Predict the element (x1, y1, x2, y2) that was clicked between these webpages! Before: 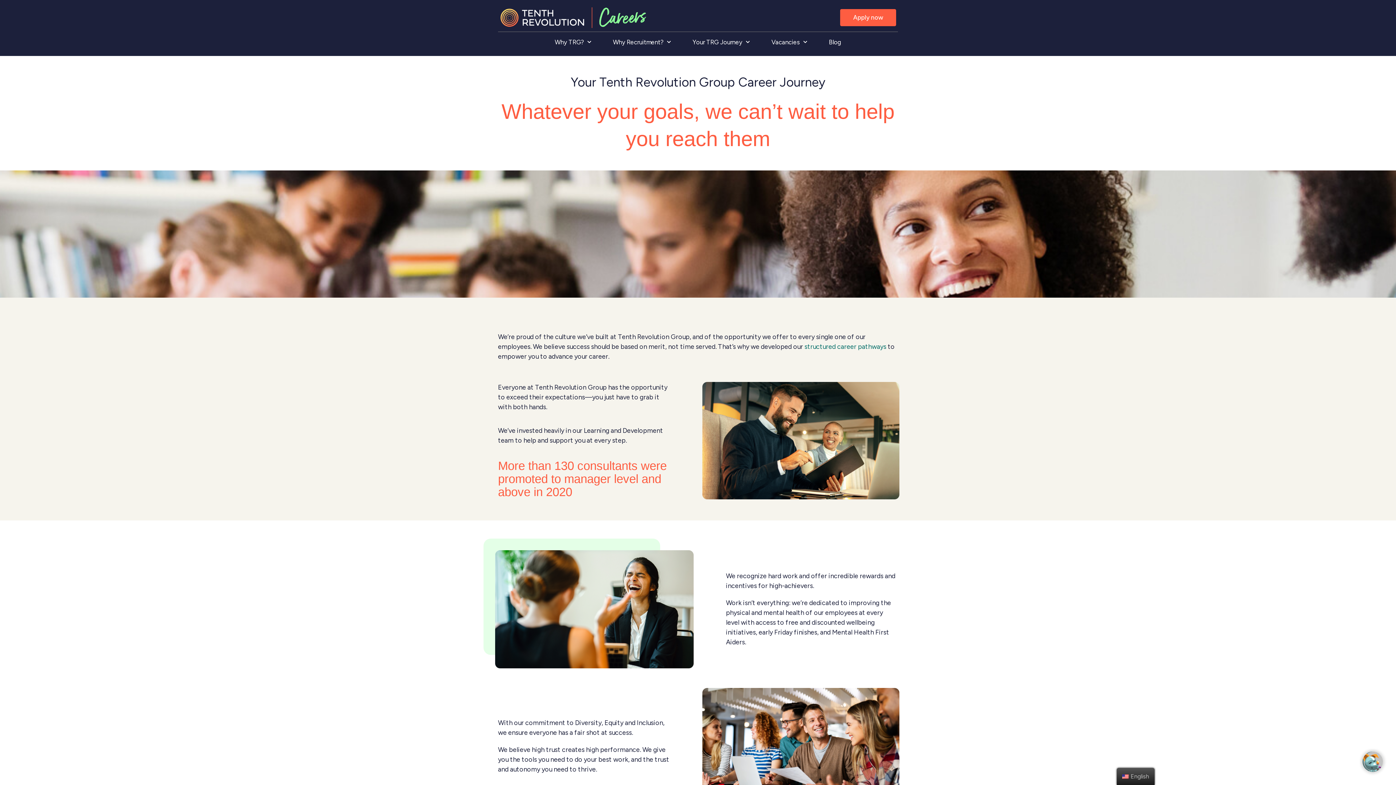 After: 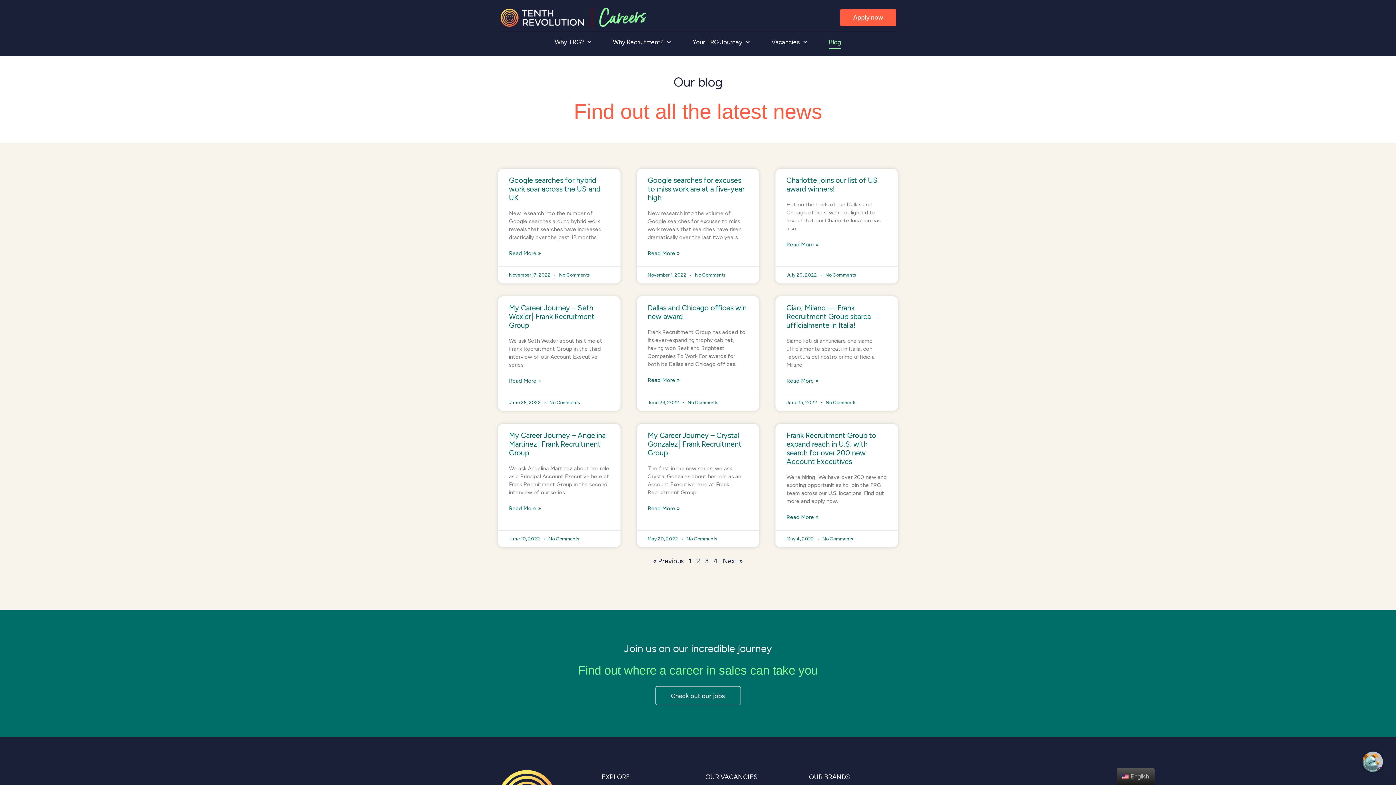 Action: bbox: (829, 35, 841, 48) label: Blog